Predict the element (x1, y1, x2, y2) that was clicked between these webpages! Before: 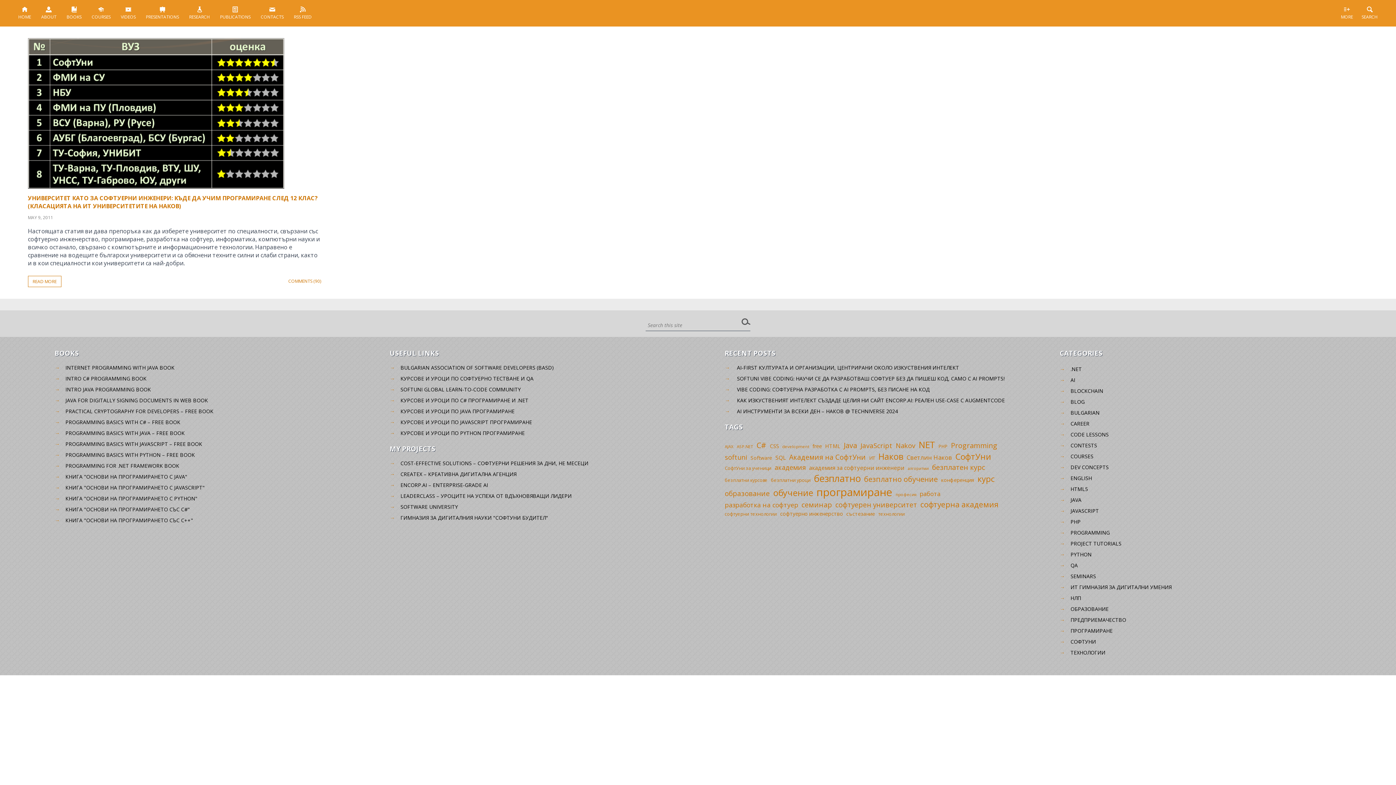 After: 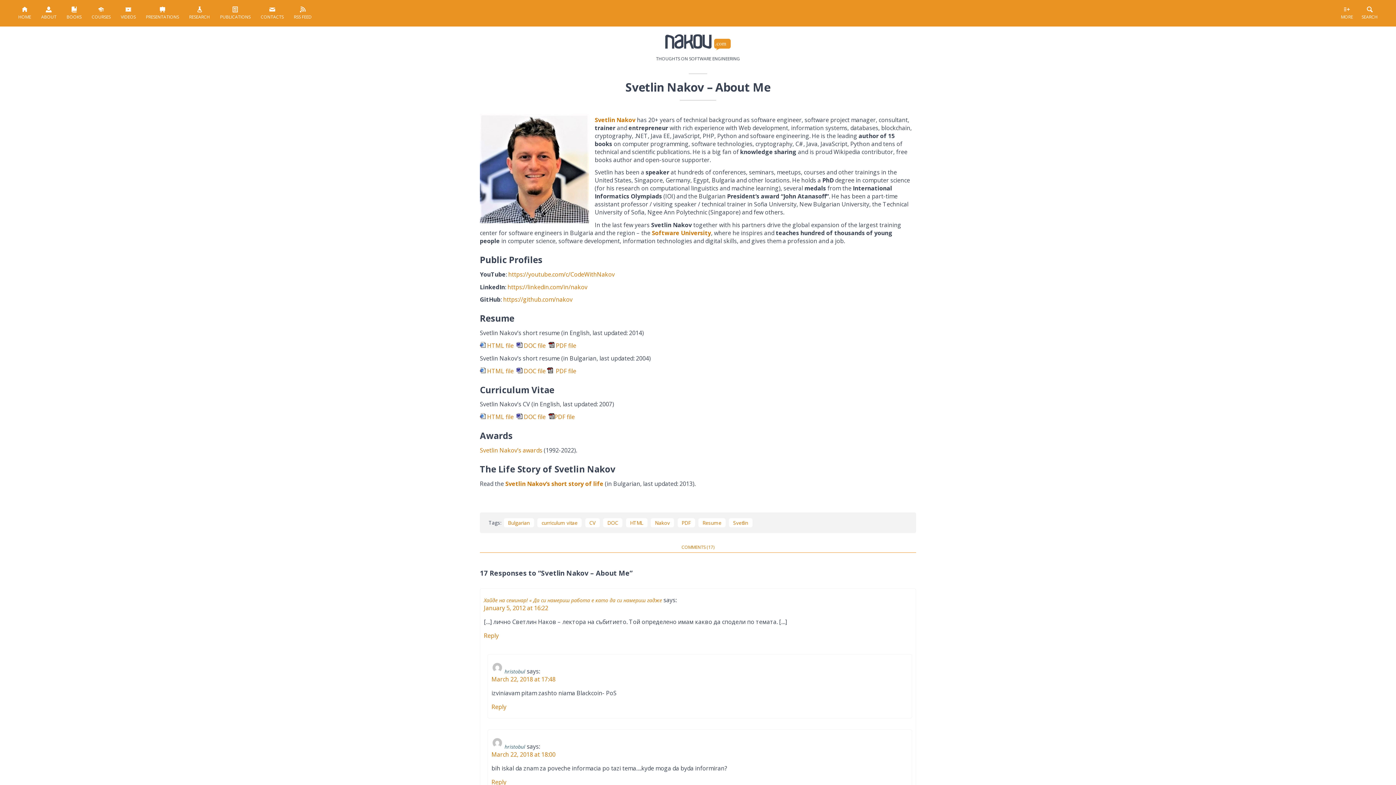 Action: label: 
ABOUT bbox: (36, 0, 60, 26)